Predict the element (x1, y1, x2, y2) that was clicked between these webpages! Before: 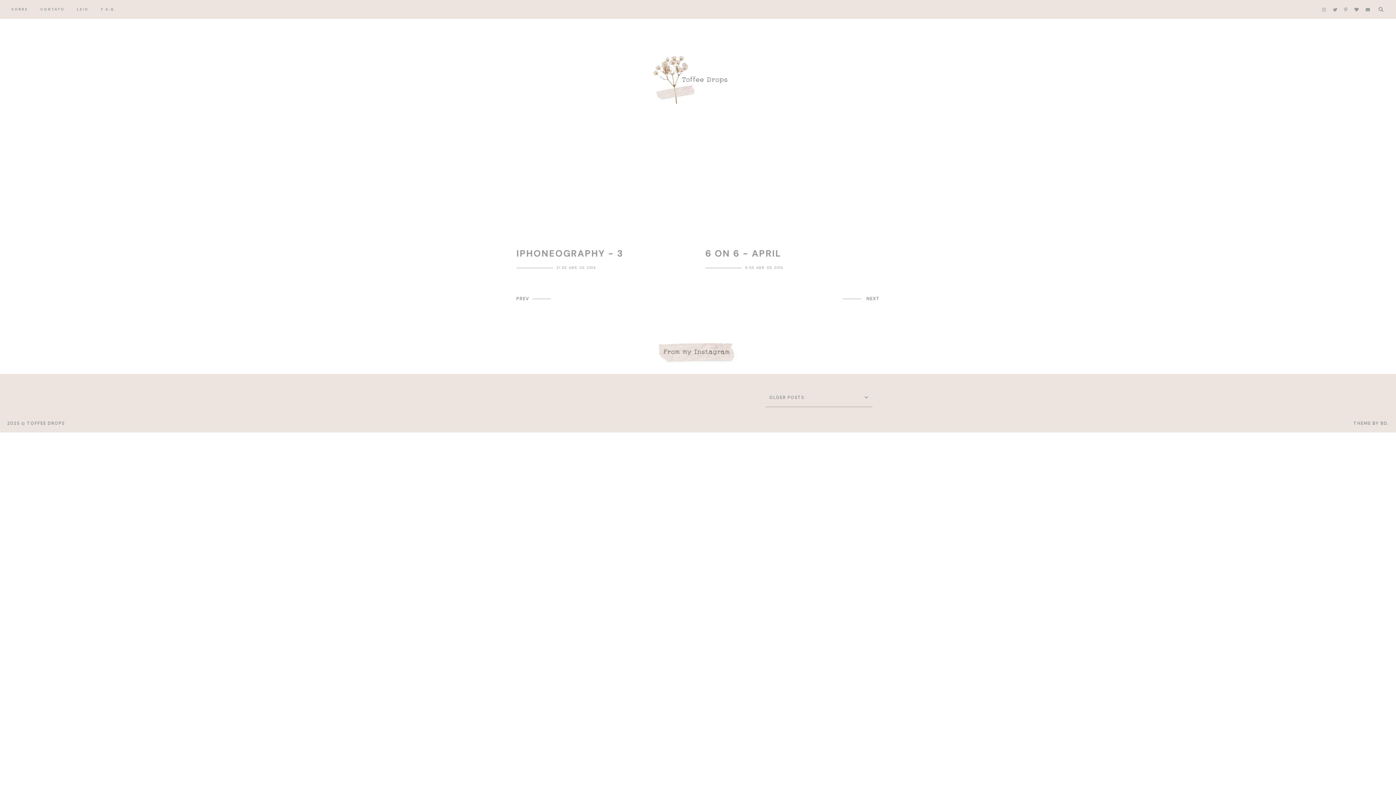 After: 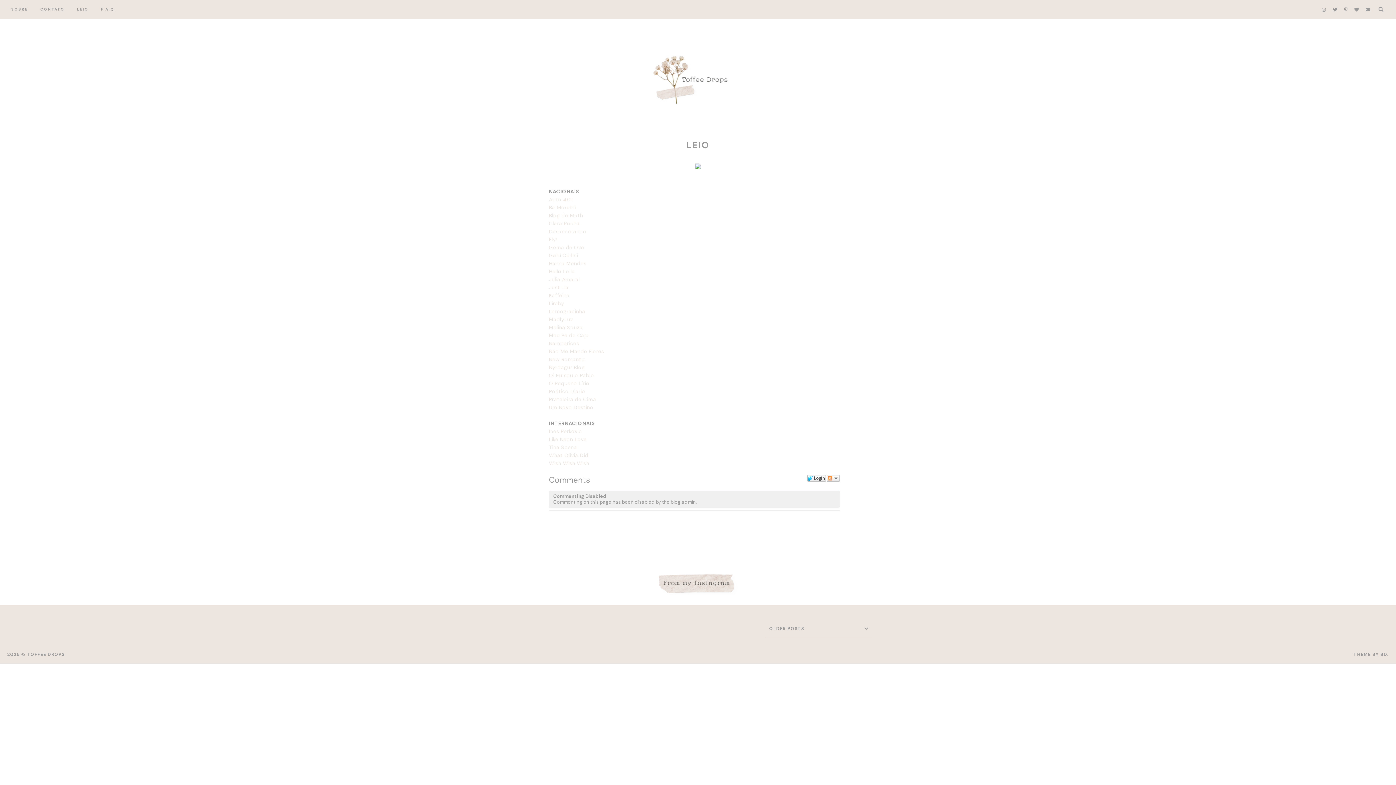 Action: bbox: (77, 6, 88, 11) label: LEIO